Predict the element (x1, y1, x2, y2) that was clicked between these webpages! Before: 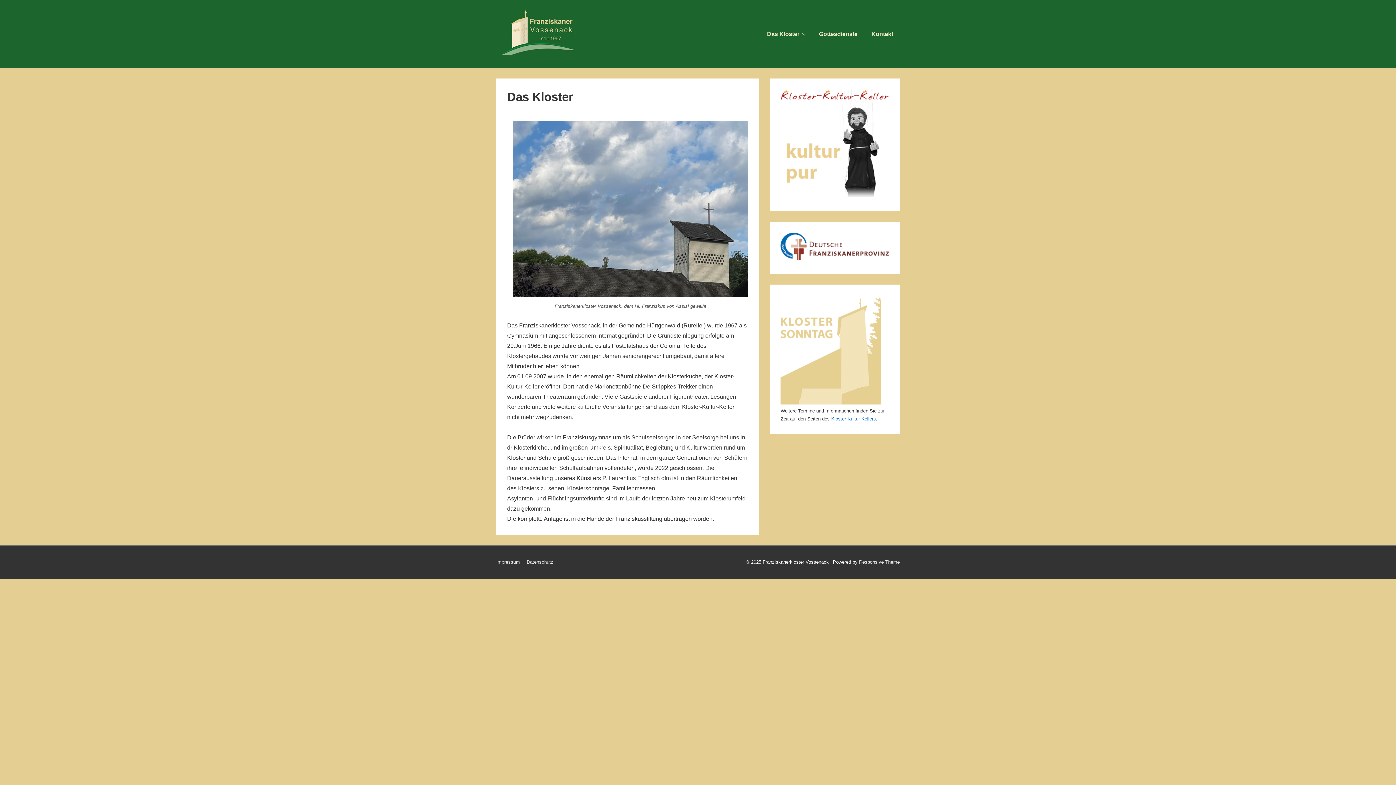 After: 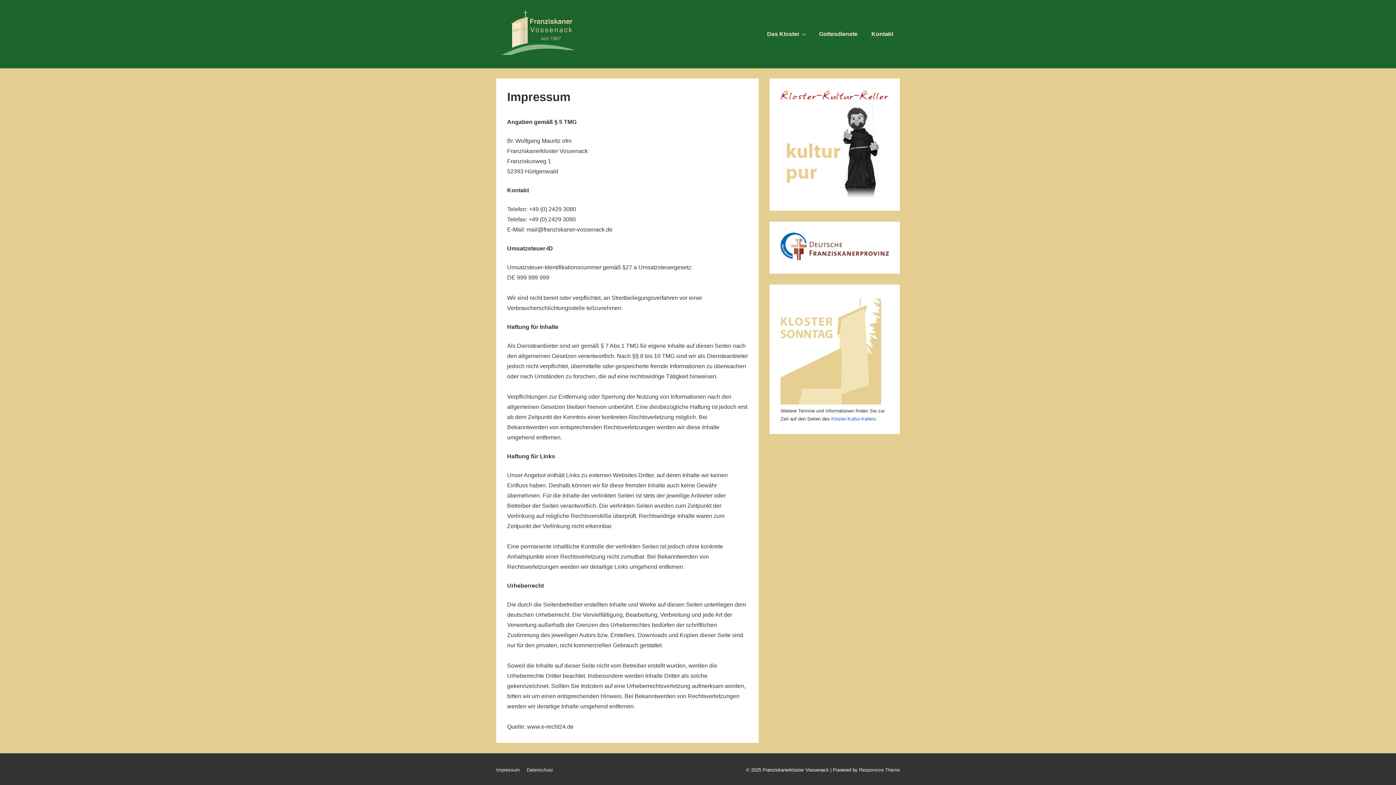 Action: bbox: (496, 559, 520, 565) label: Impressum